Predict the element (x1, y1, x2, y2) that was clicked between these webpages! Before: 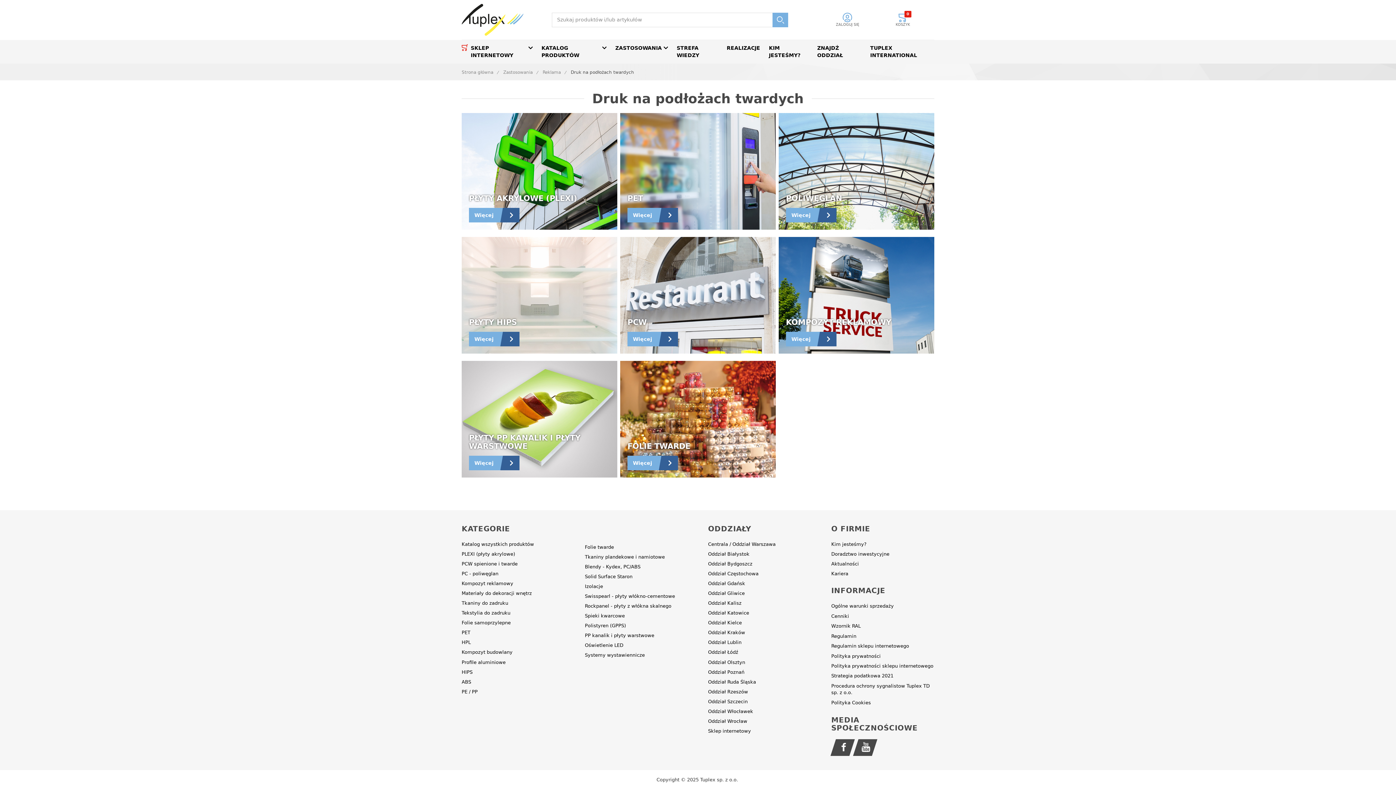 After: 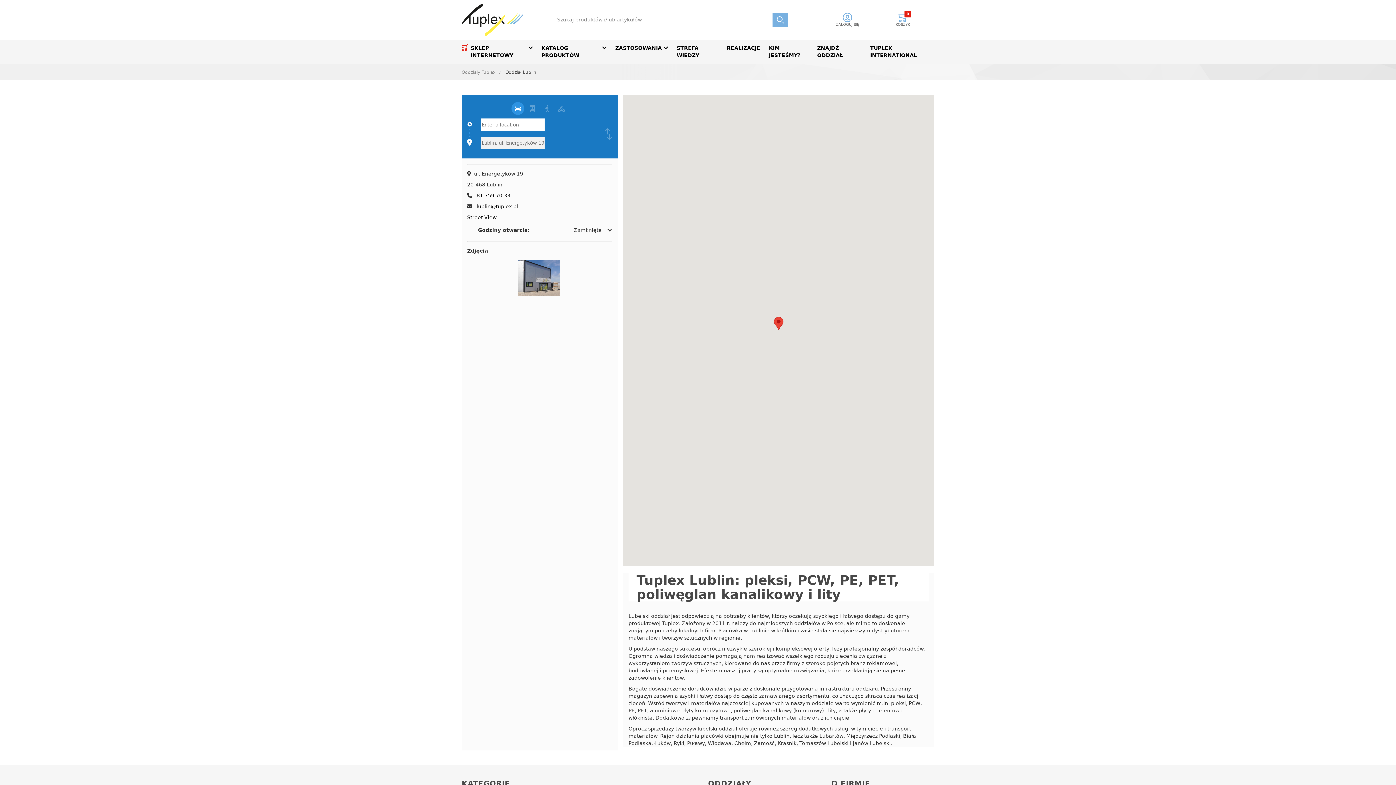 Action: label: Oddział Lublin bbox: (708, 638, 741, 647)